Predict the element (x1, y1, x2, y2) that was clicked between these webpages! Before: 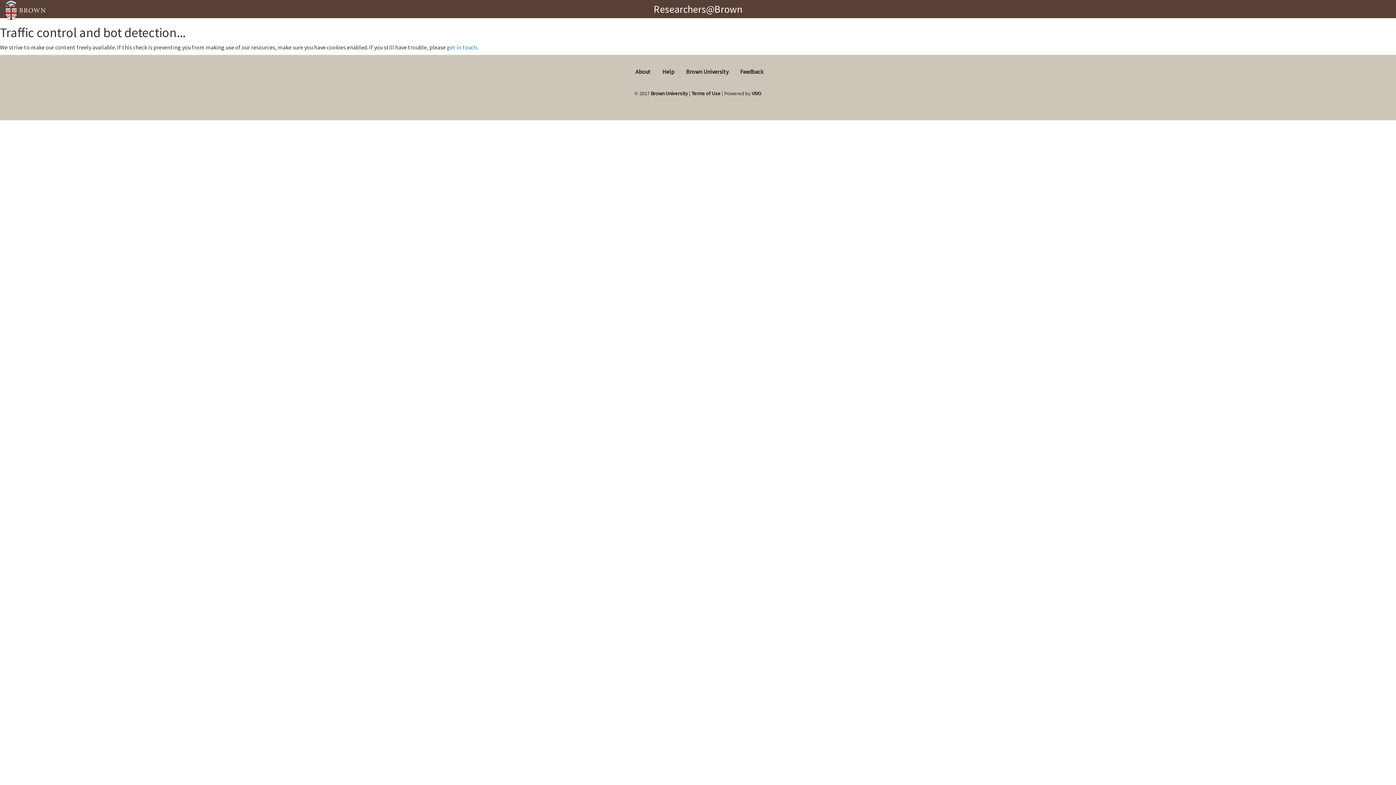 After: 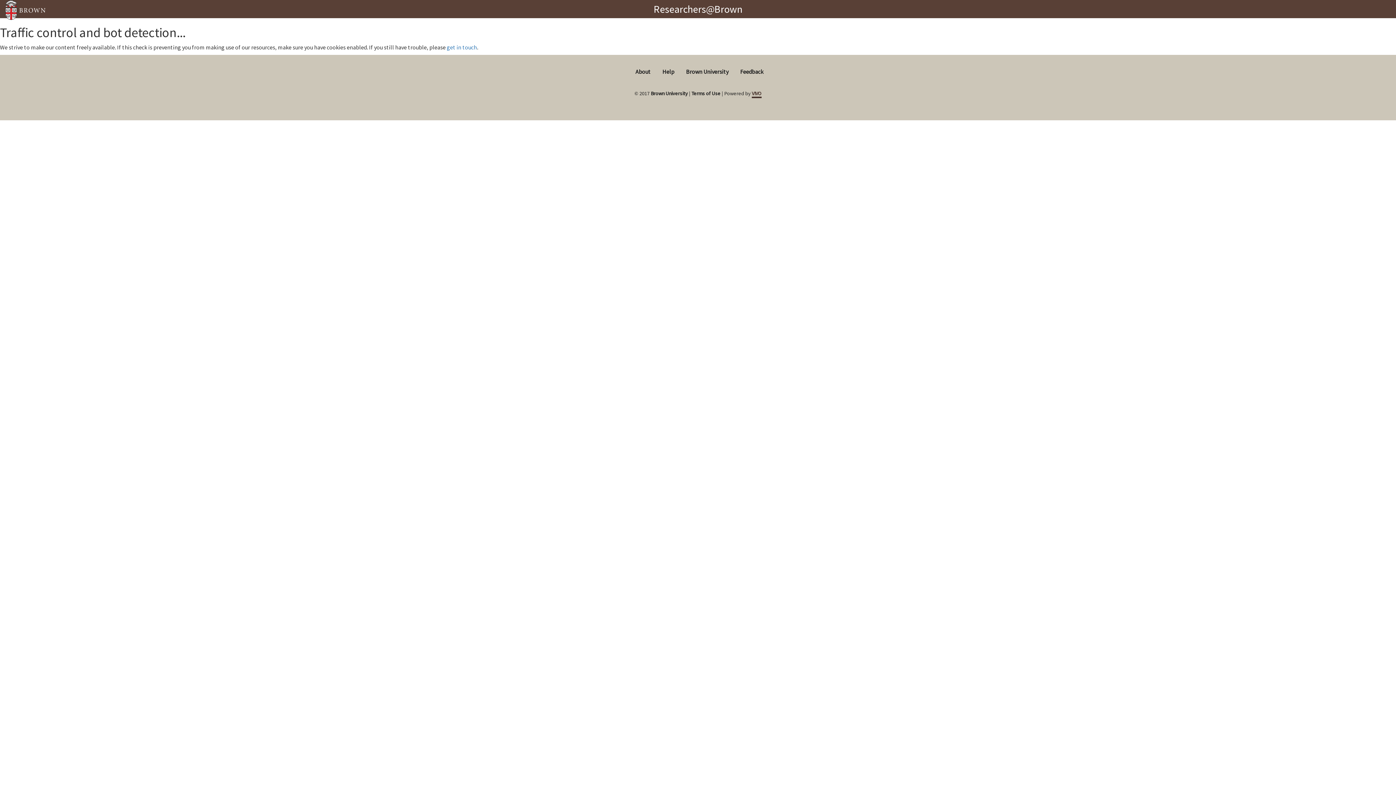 Action: label: VIVO bbox: (752, 90, 761, 96)